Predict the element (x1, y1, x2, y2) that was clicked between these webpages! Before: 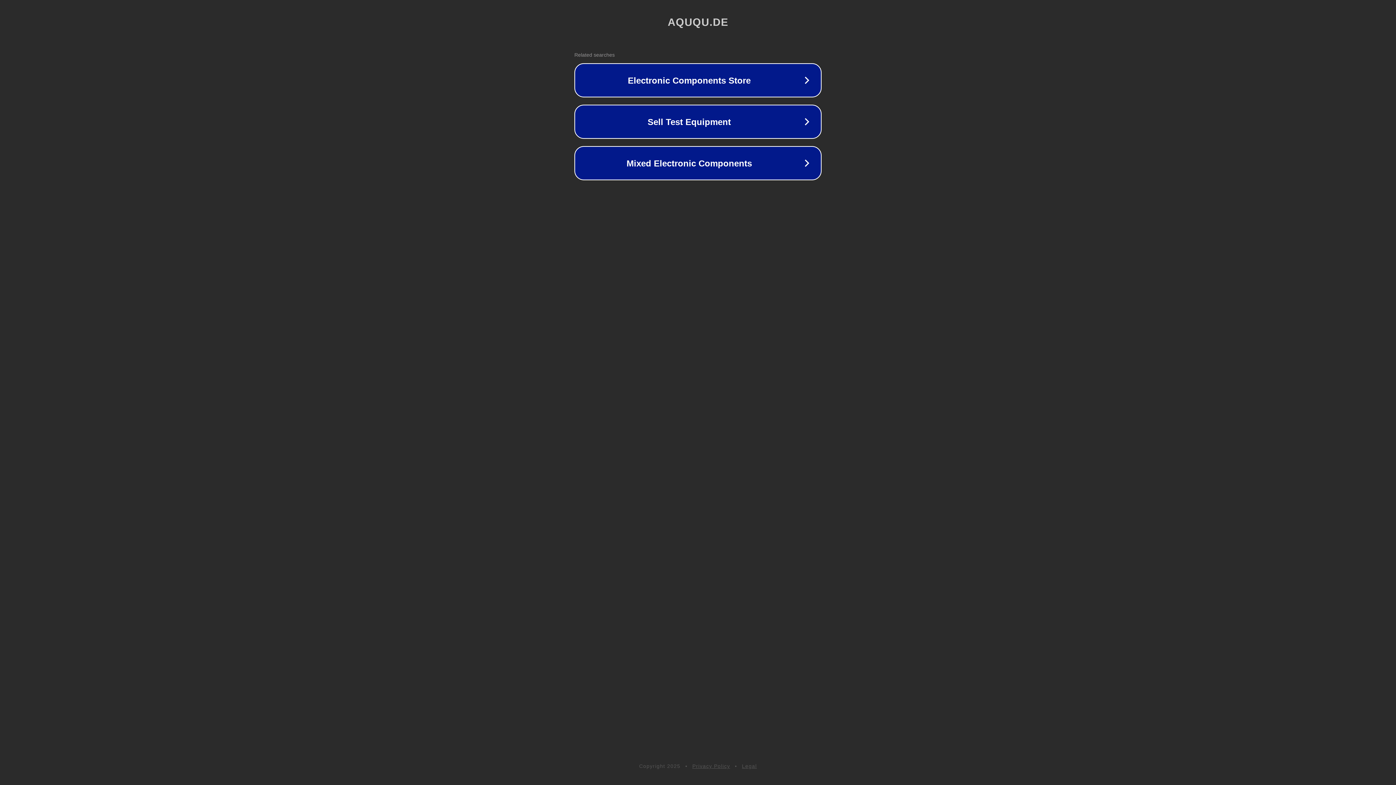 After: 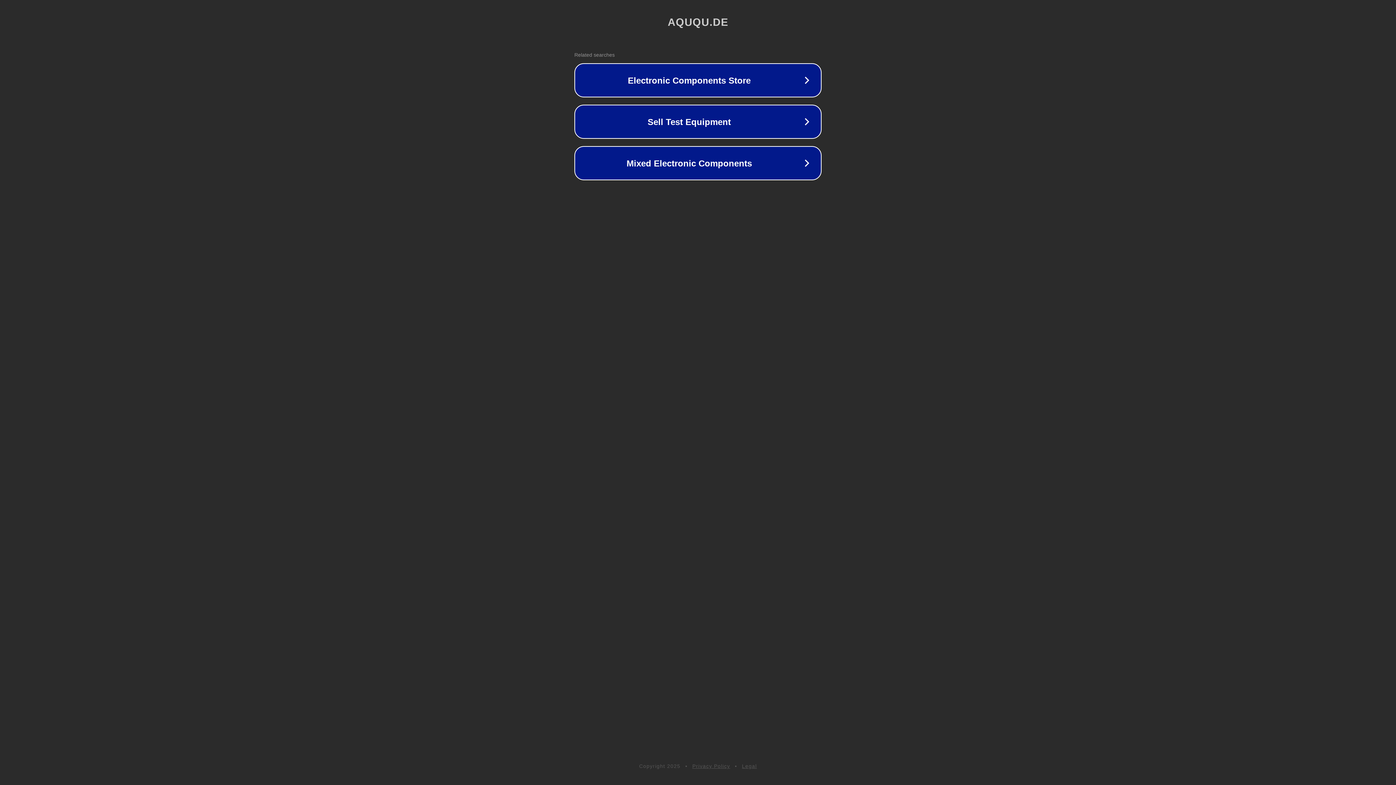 Action: label: Privacy Policy bbox: (692, 763, 730, 769)